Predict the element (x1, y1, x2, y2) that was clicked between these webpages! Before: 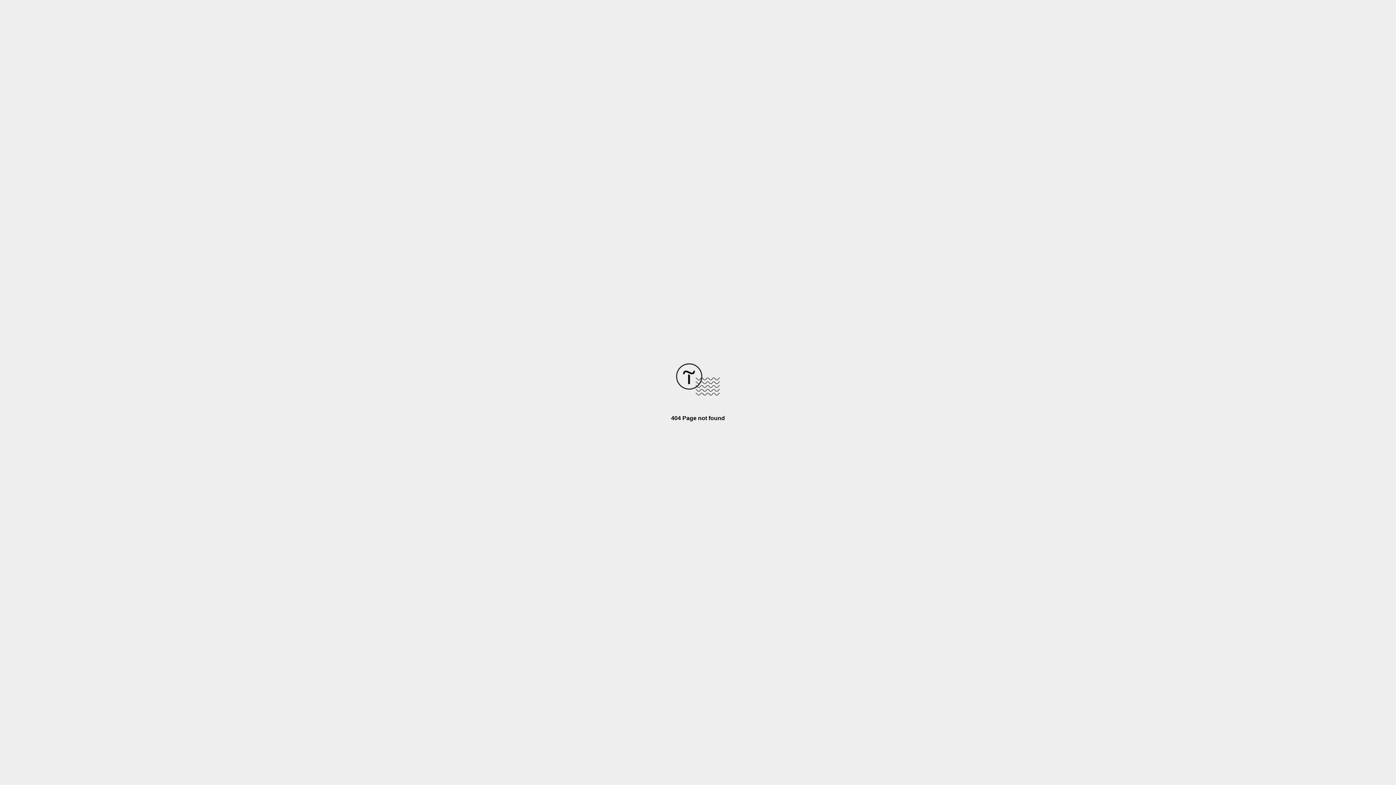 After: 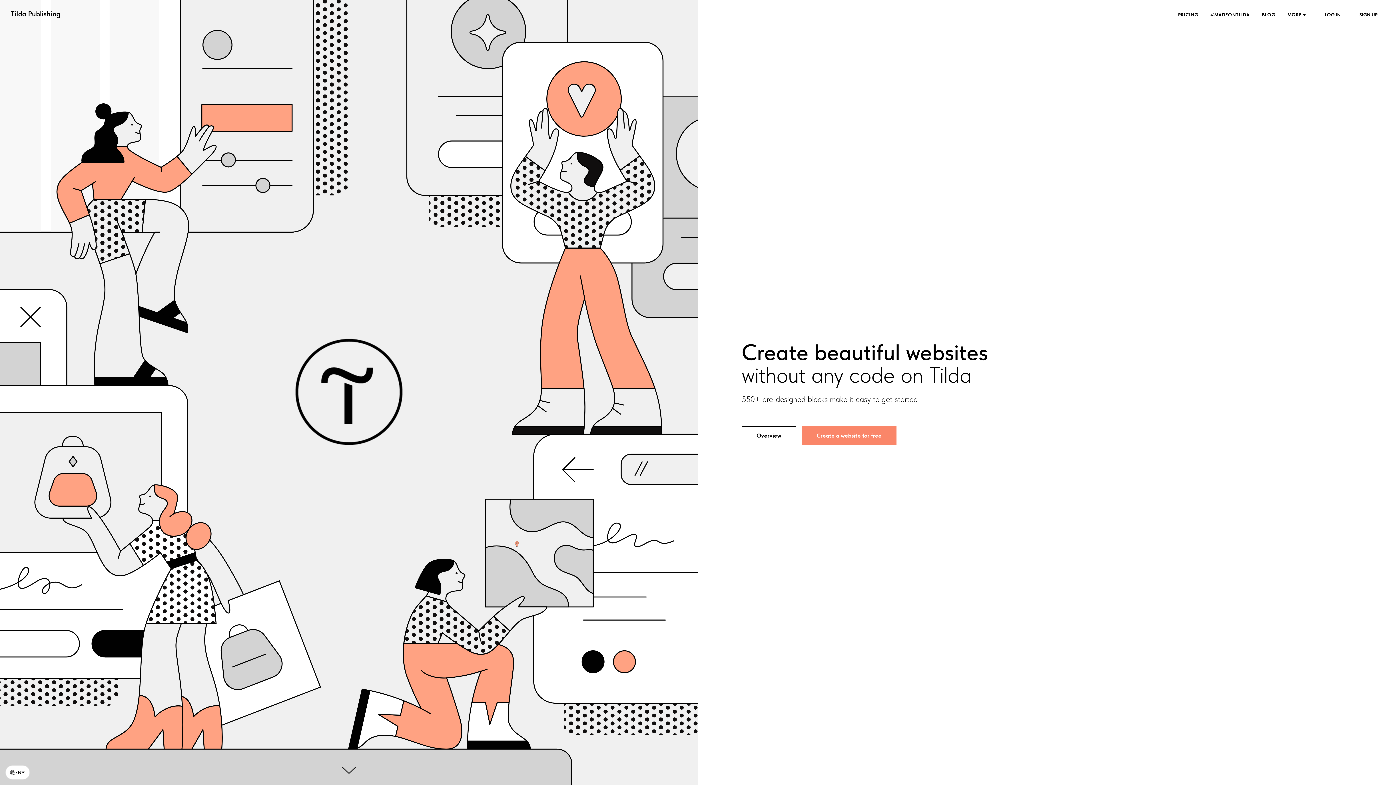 Action: bbox: (676, 390, 720, 396)